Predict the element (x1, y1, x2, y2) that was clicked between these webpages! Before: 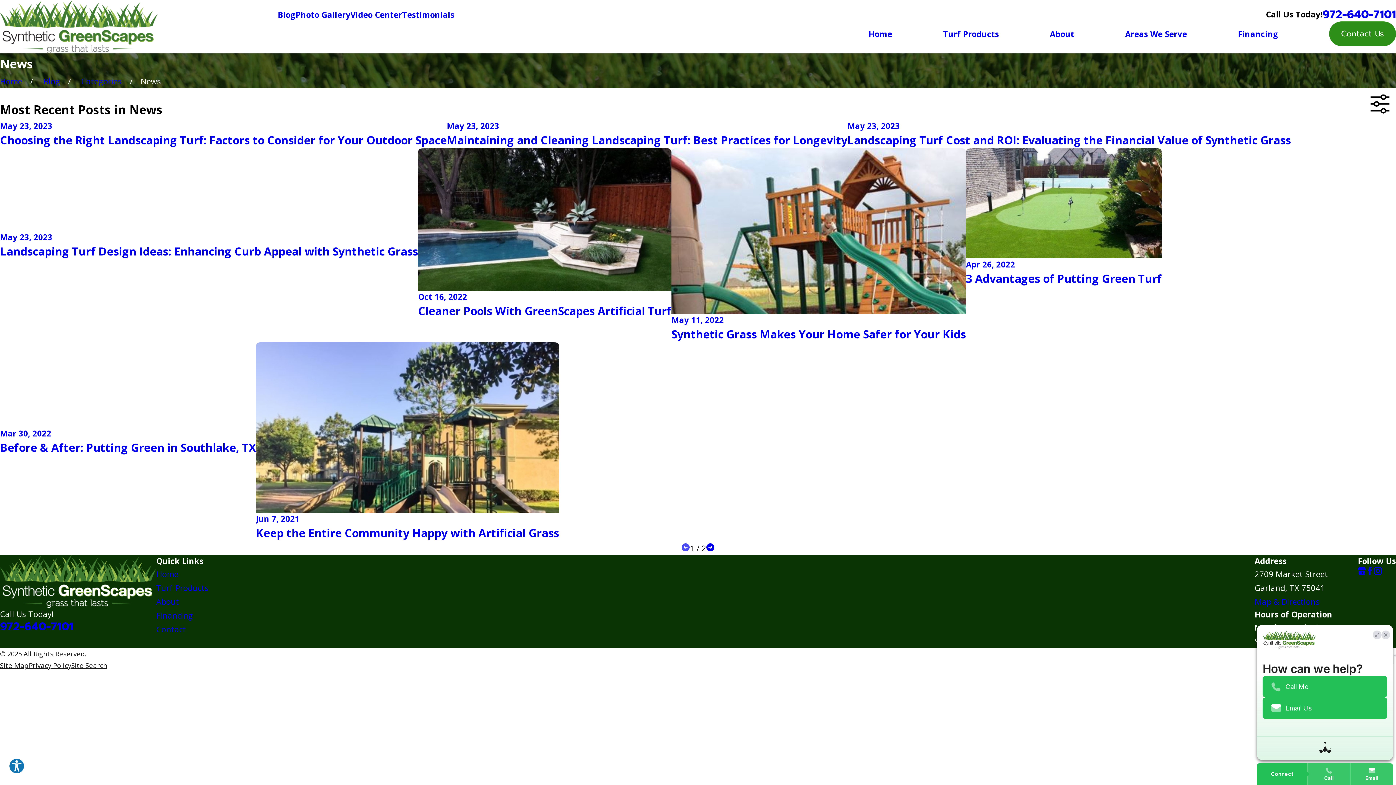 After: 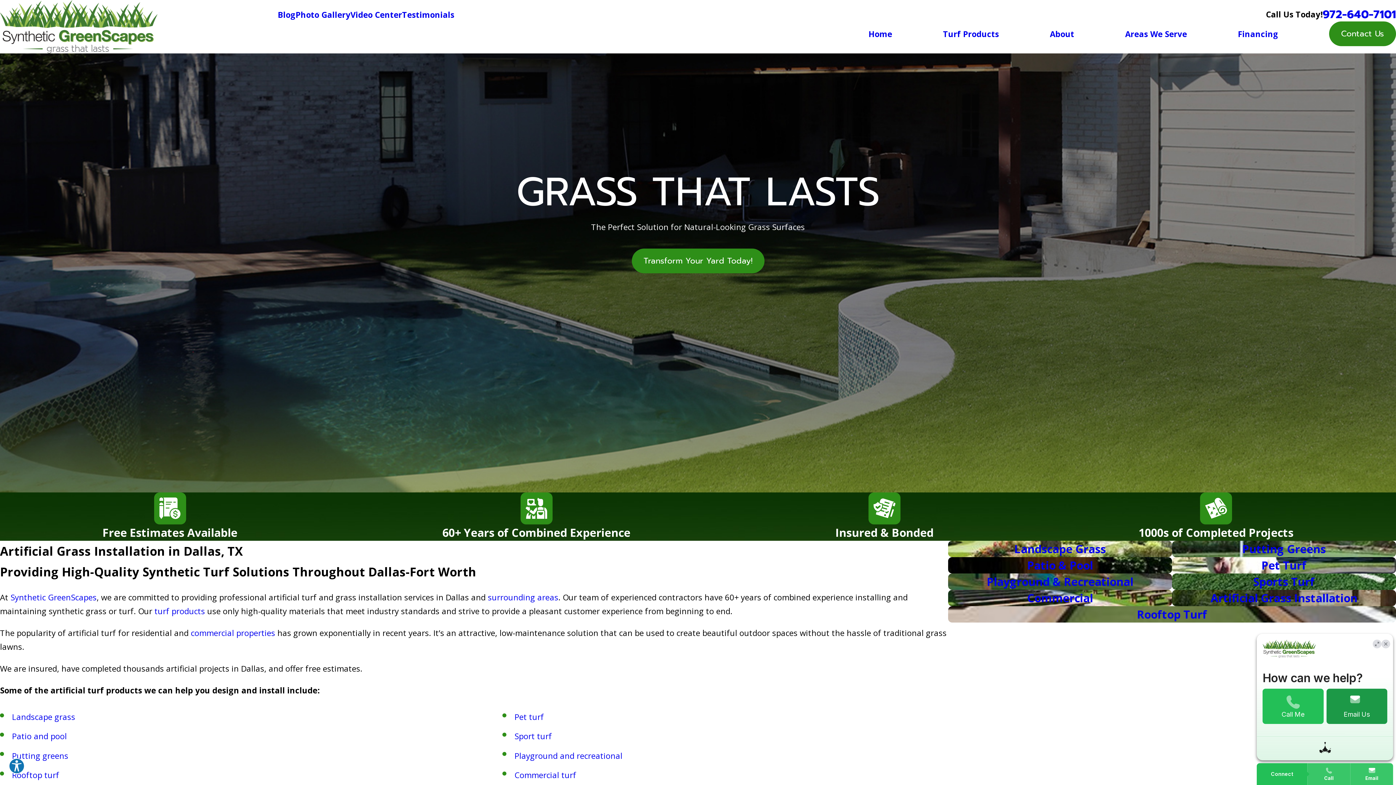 Action: bbox: (0, 75, 22, 86) label: Go Home